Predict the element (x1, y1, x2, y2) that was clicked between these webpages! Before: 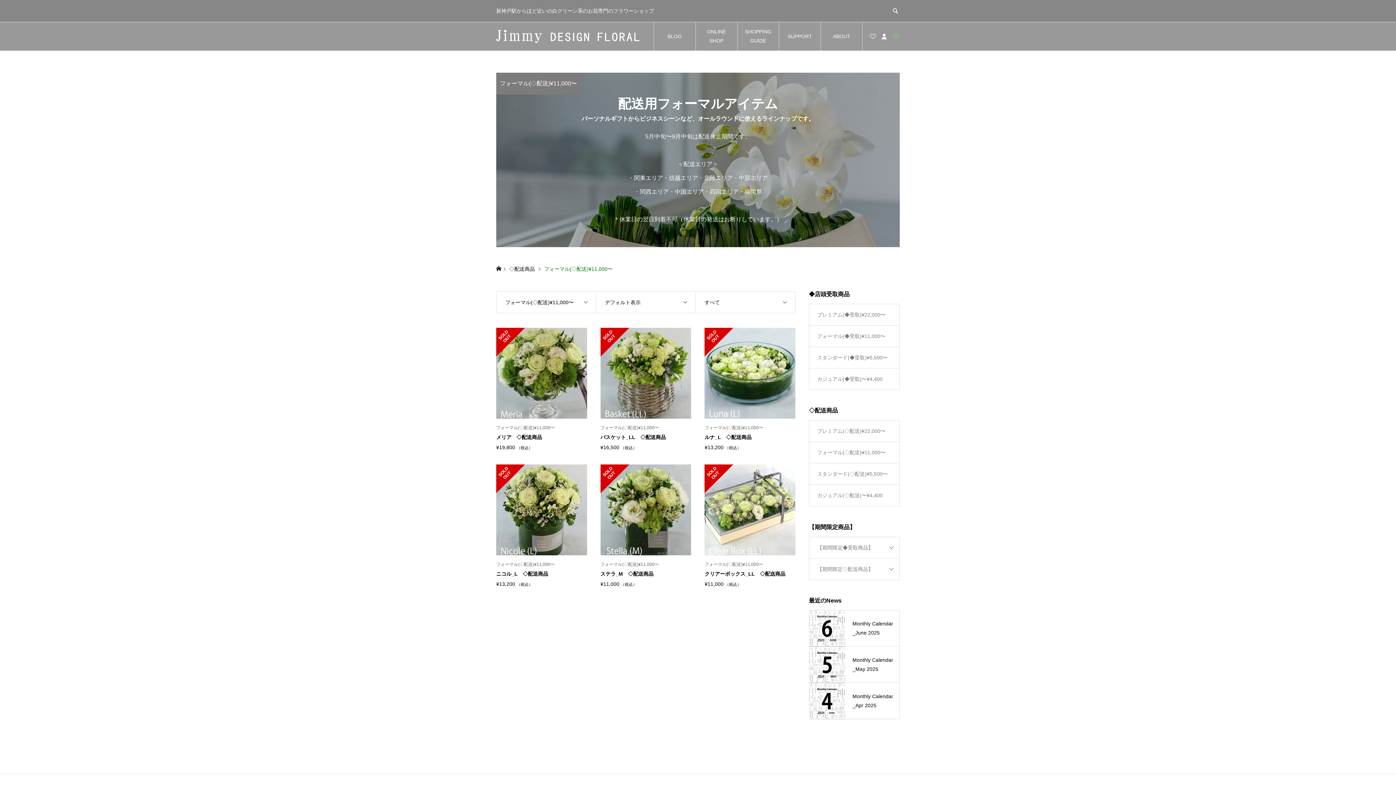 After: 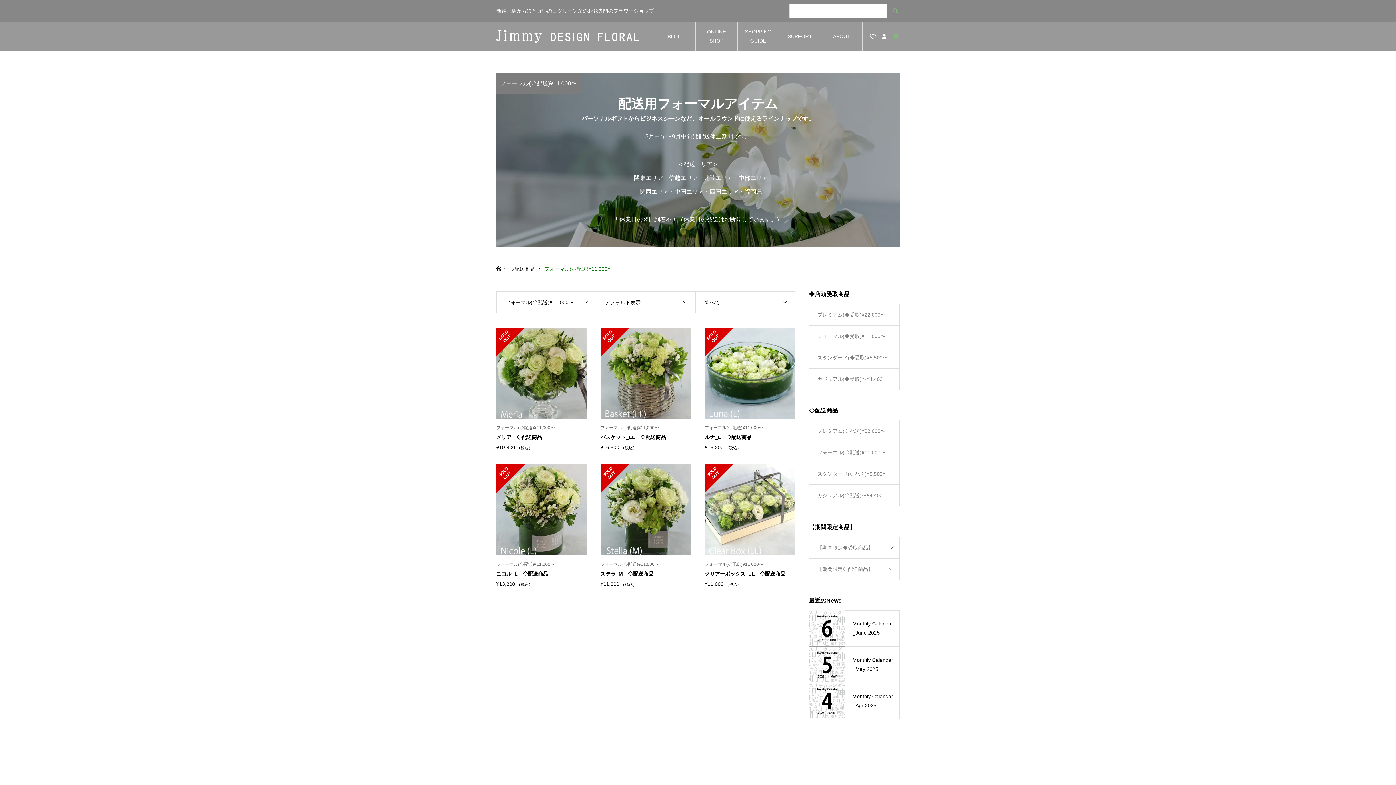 Action: bbox: (884, 0, 906, 21)